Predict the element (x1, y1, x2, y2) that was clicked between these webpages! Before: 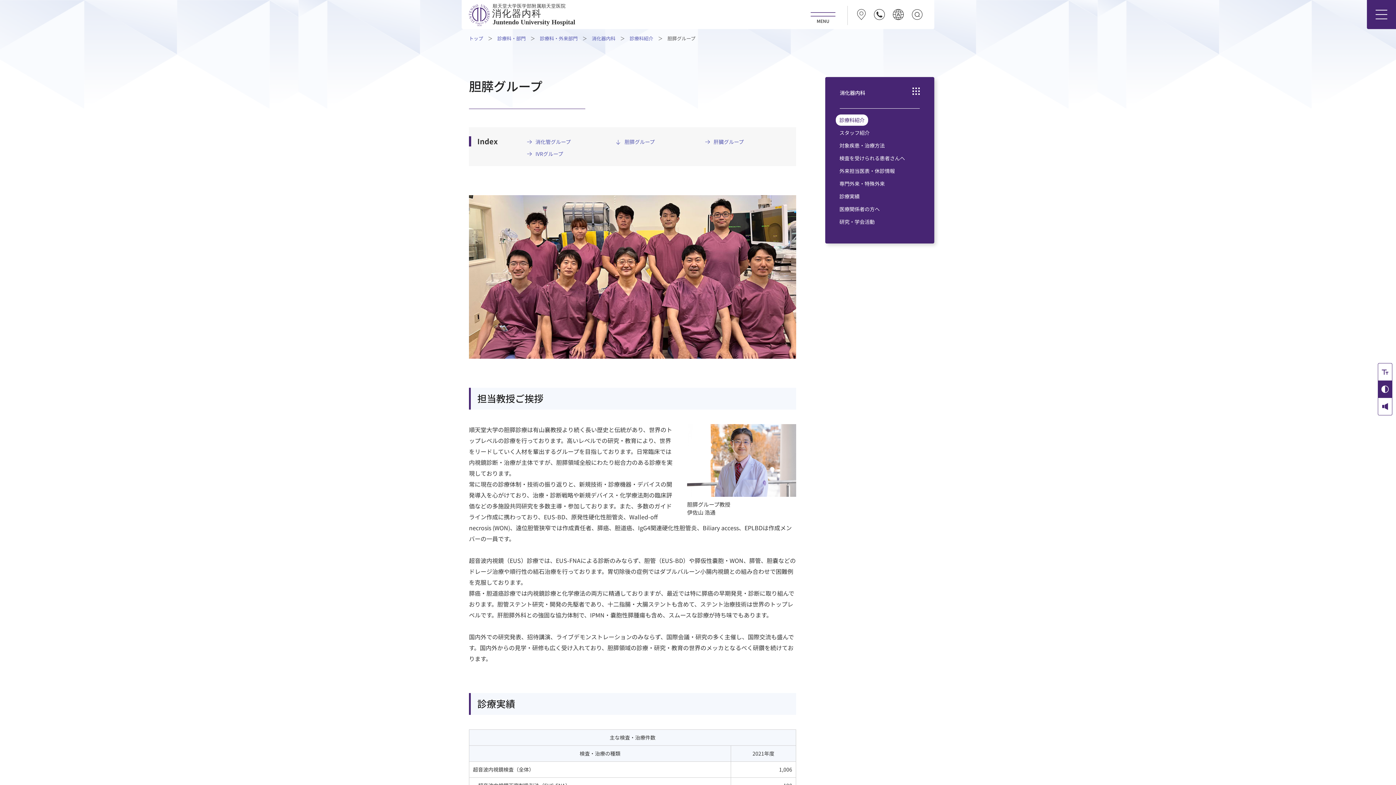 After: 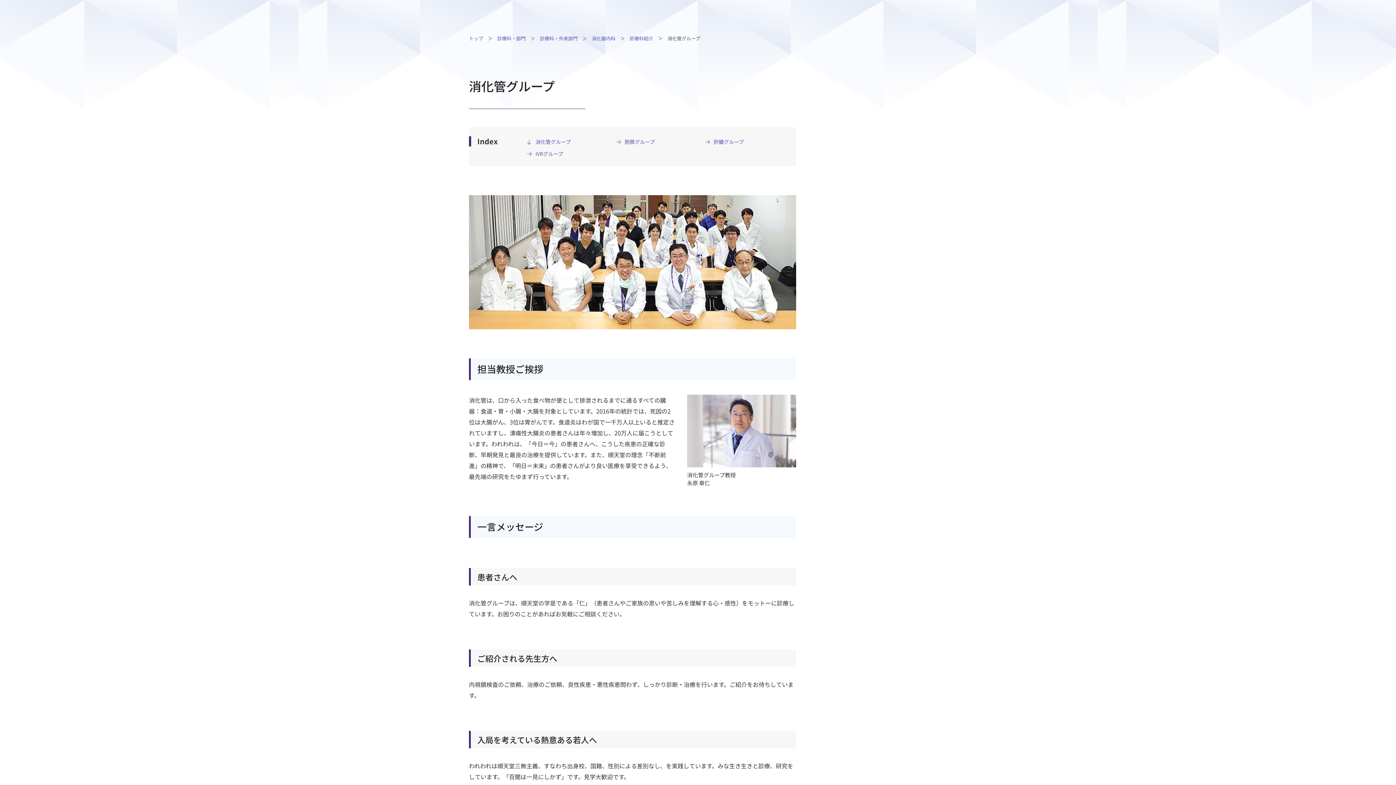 Action: bbox: (527, 138, 570, 145) label: 消化管グループ